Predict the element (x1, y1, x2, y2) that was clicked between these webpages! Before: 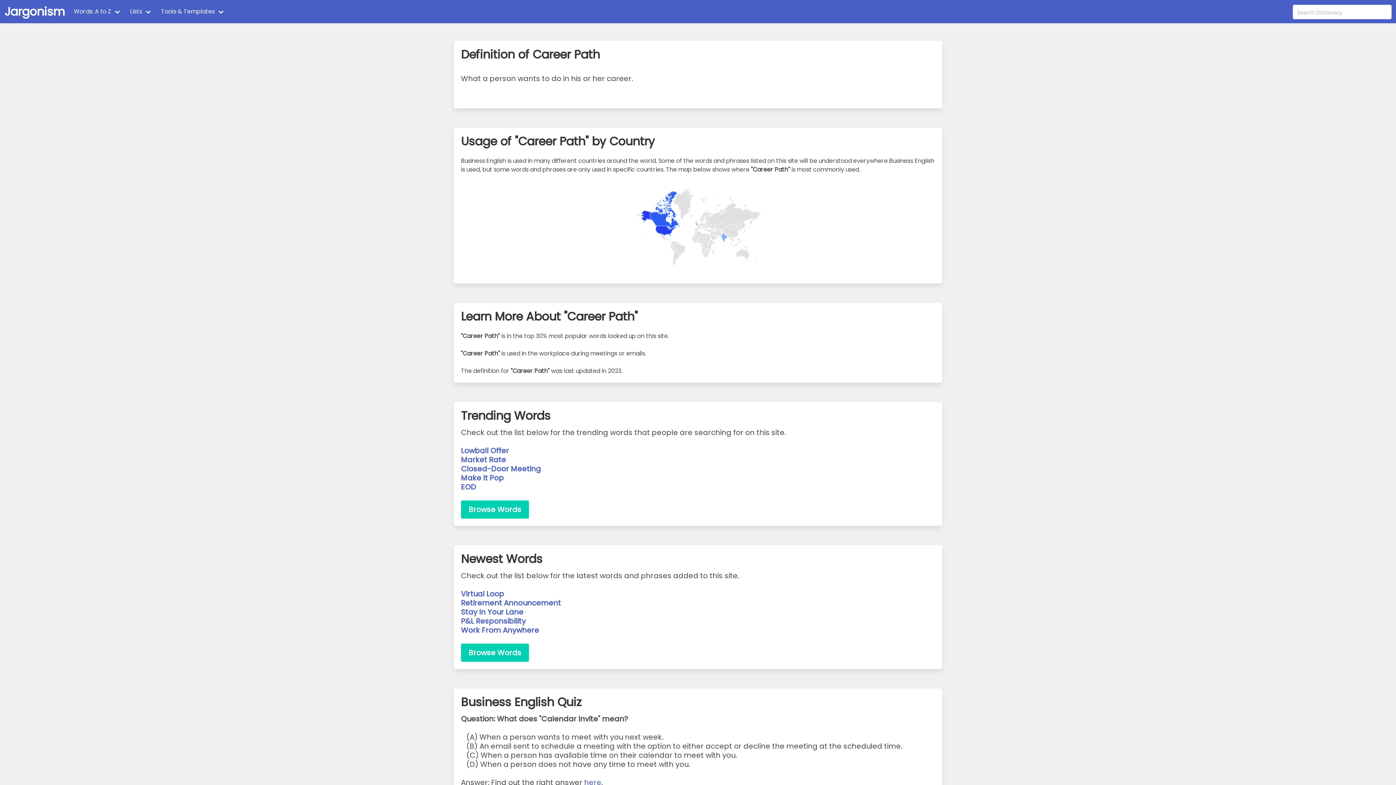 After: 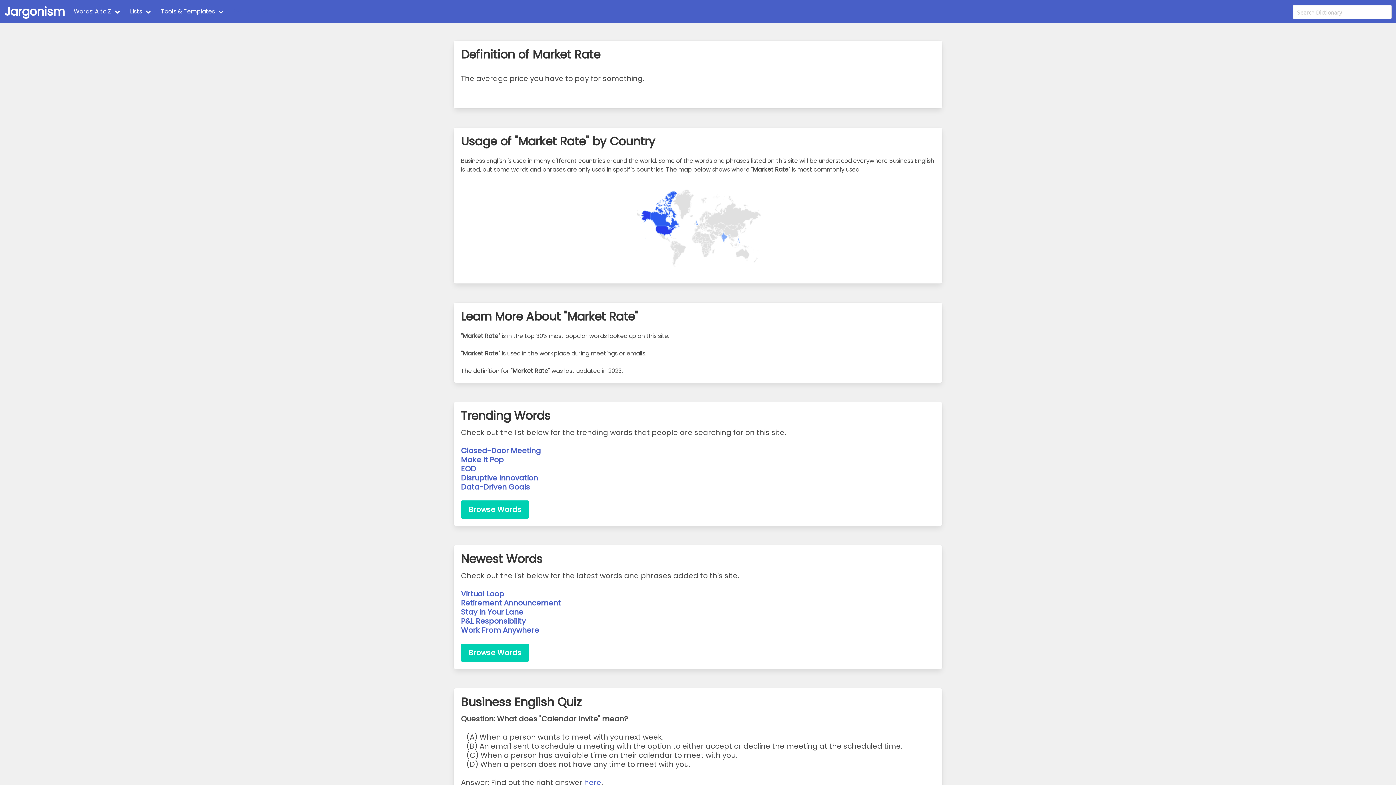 Action: label: Market Rate bbox: (461, 454, 506, 465)